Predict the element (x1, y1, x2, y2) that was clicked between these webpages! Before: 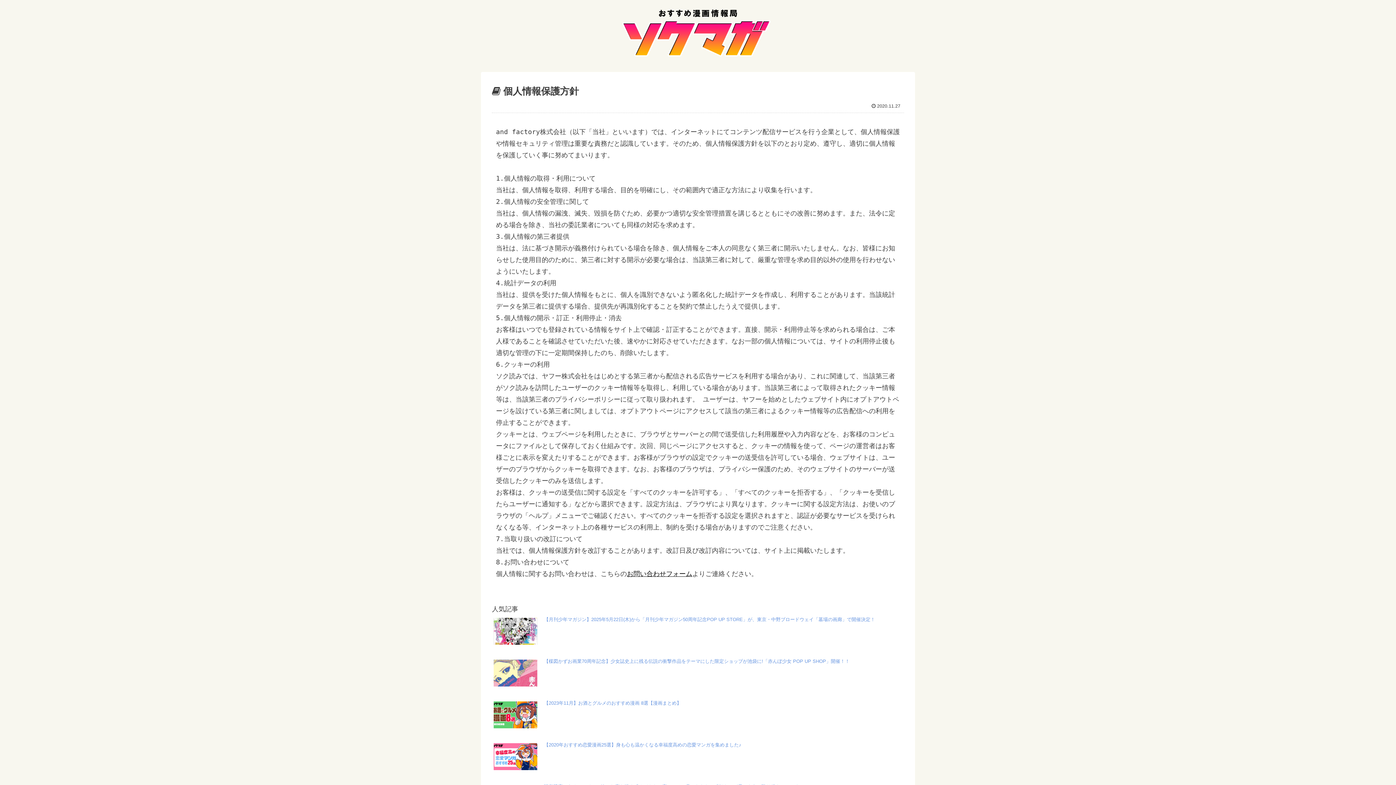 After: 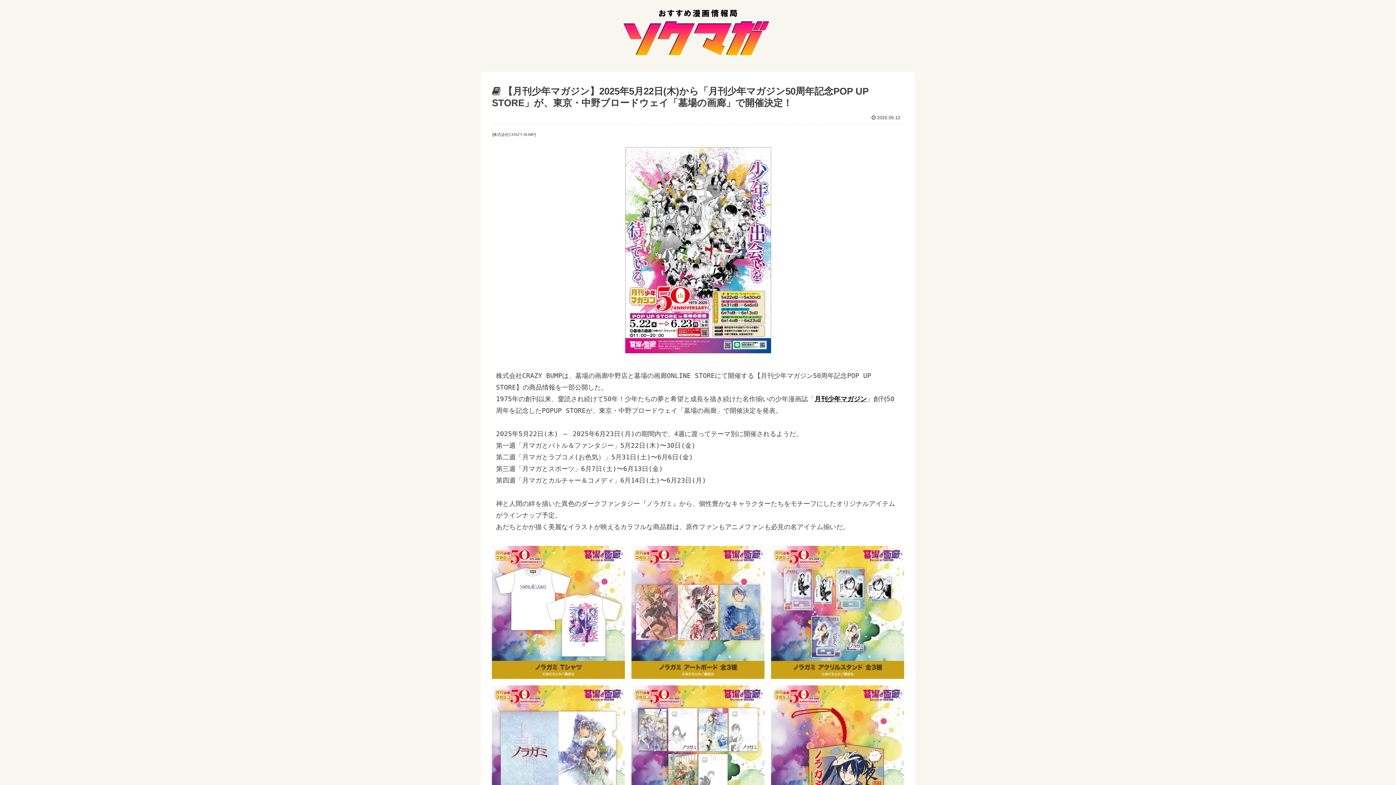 Action: label: 【月刊少年マガジン】2025年5月22日(木)から「月刊少年マガジン50周年記念POP UP STORE」が、東京・中野ブロードウェイ「墓場の画廊」で開催決定！ bbox: (492, 615, 904, 648)